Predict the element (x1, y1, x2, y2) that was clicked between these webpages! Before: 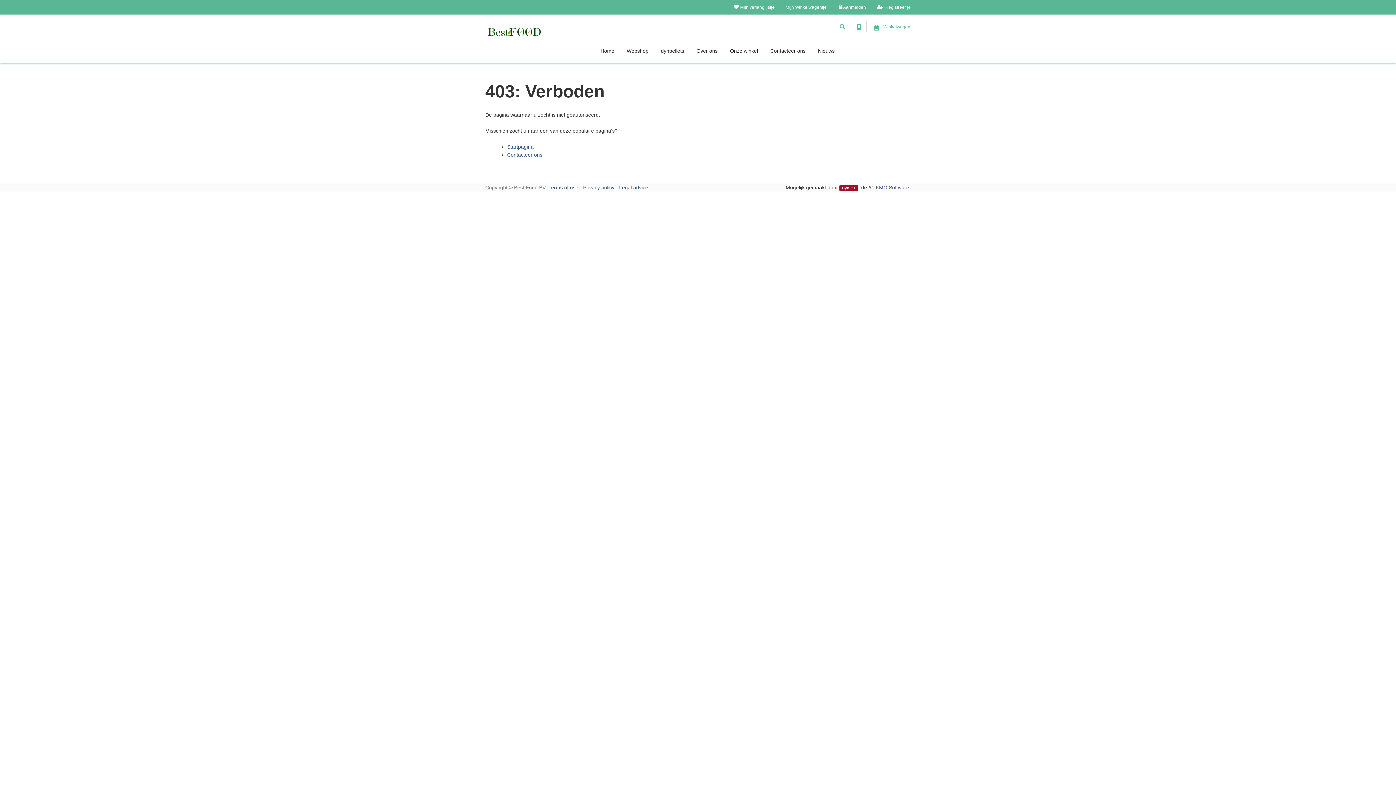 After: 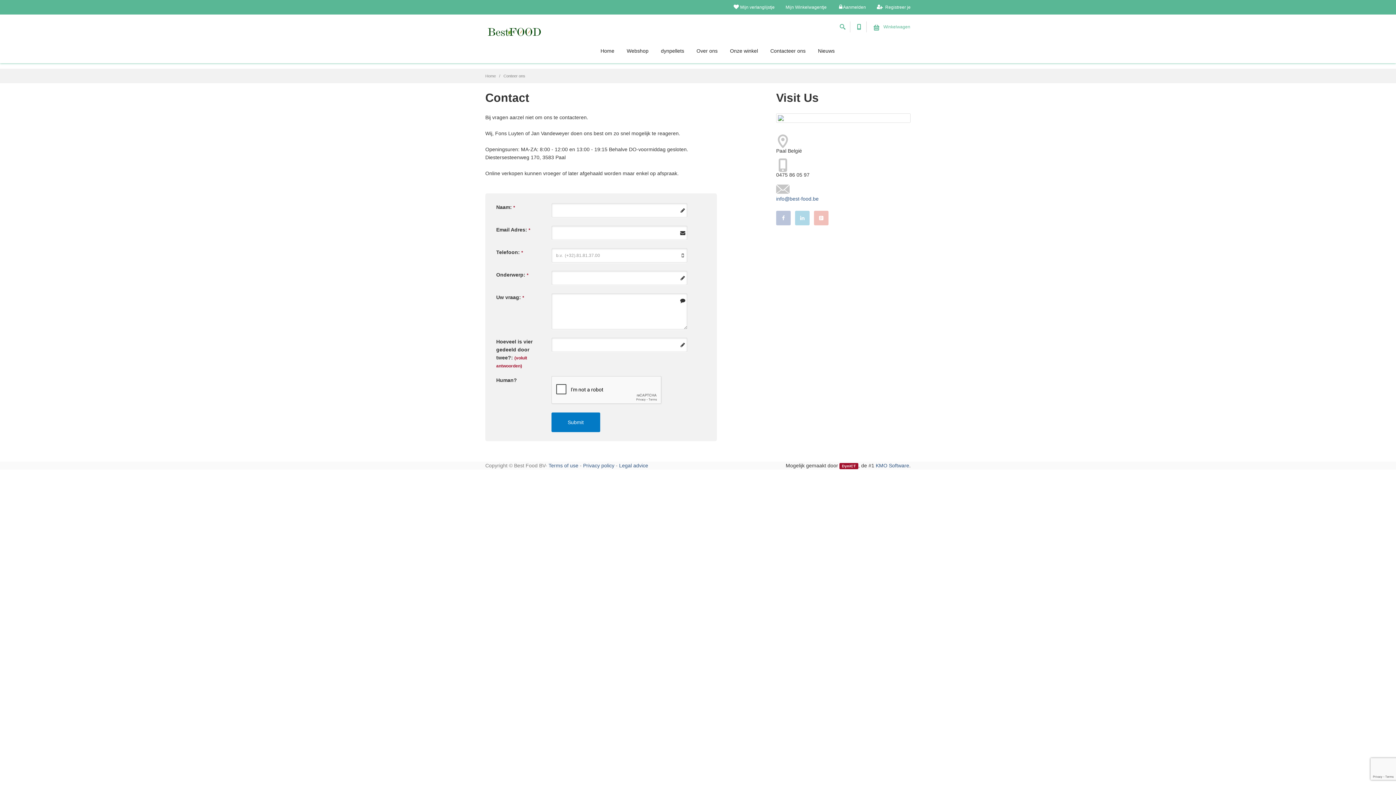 Action: label: Contacteer ons bbox: (507, 152, 542, 157)